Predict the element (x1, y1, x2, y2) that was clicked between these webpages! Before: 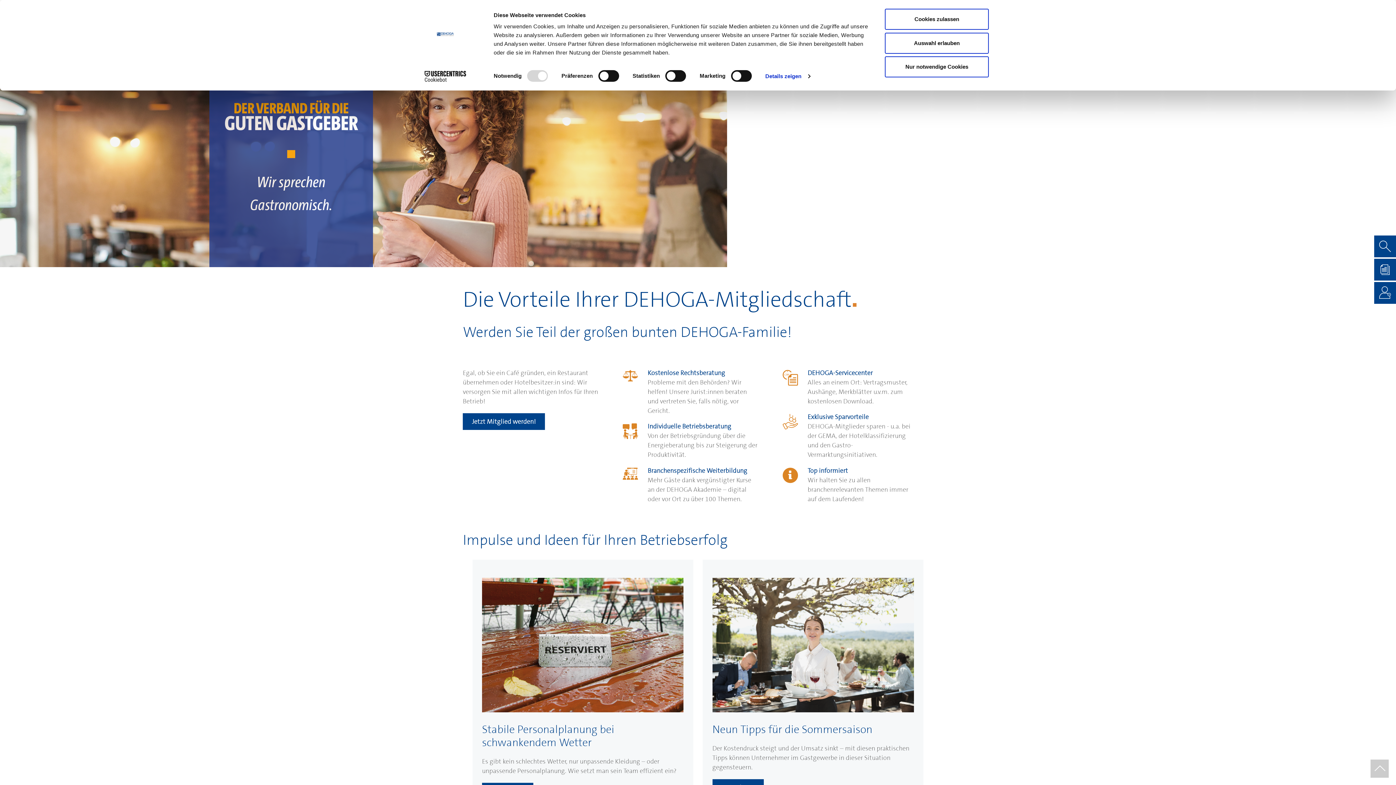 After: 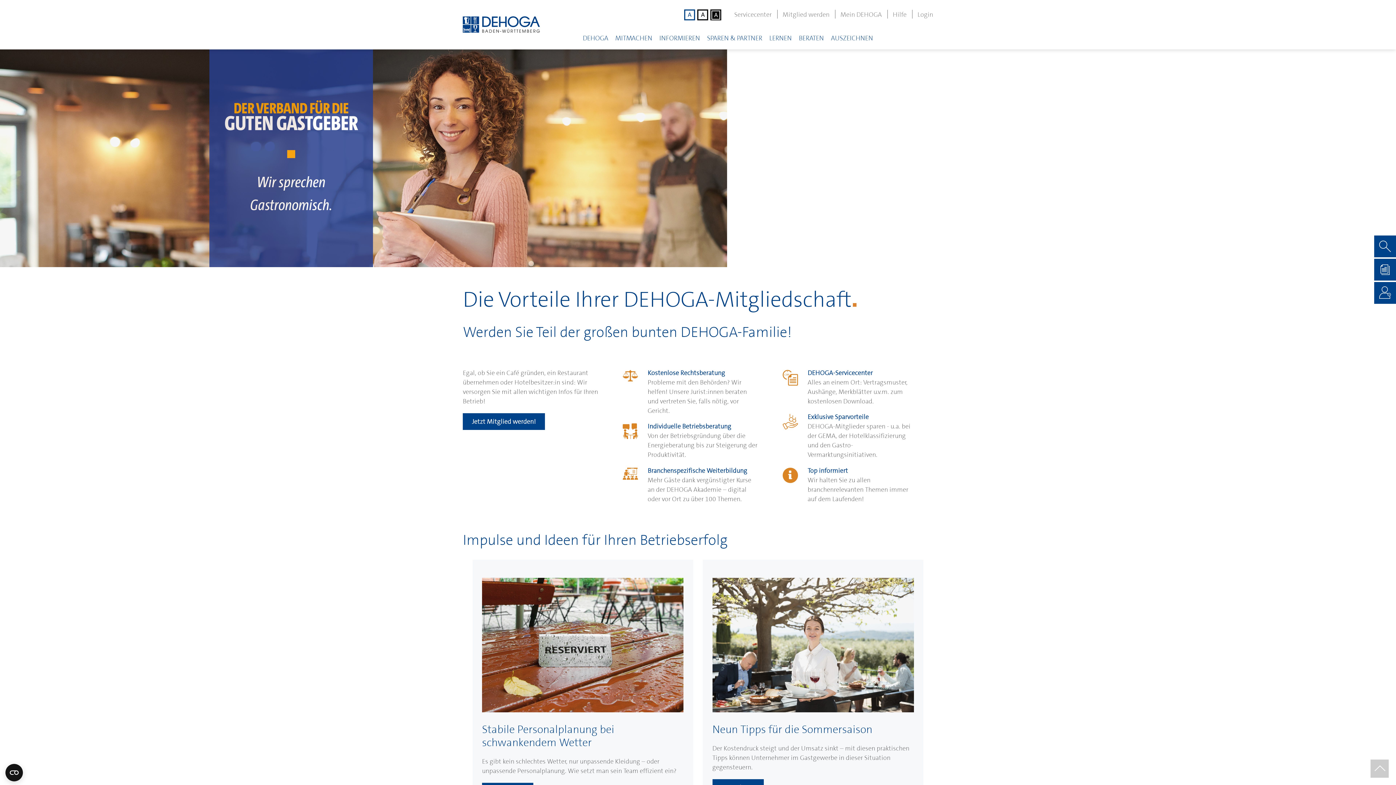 Action: bbox: (885, 56, 989, 77) label: Nur notwendige Cookies